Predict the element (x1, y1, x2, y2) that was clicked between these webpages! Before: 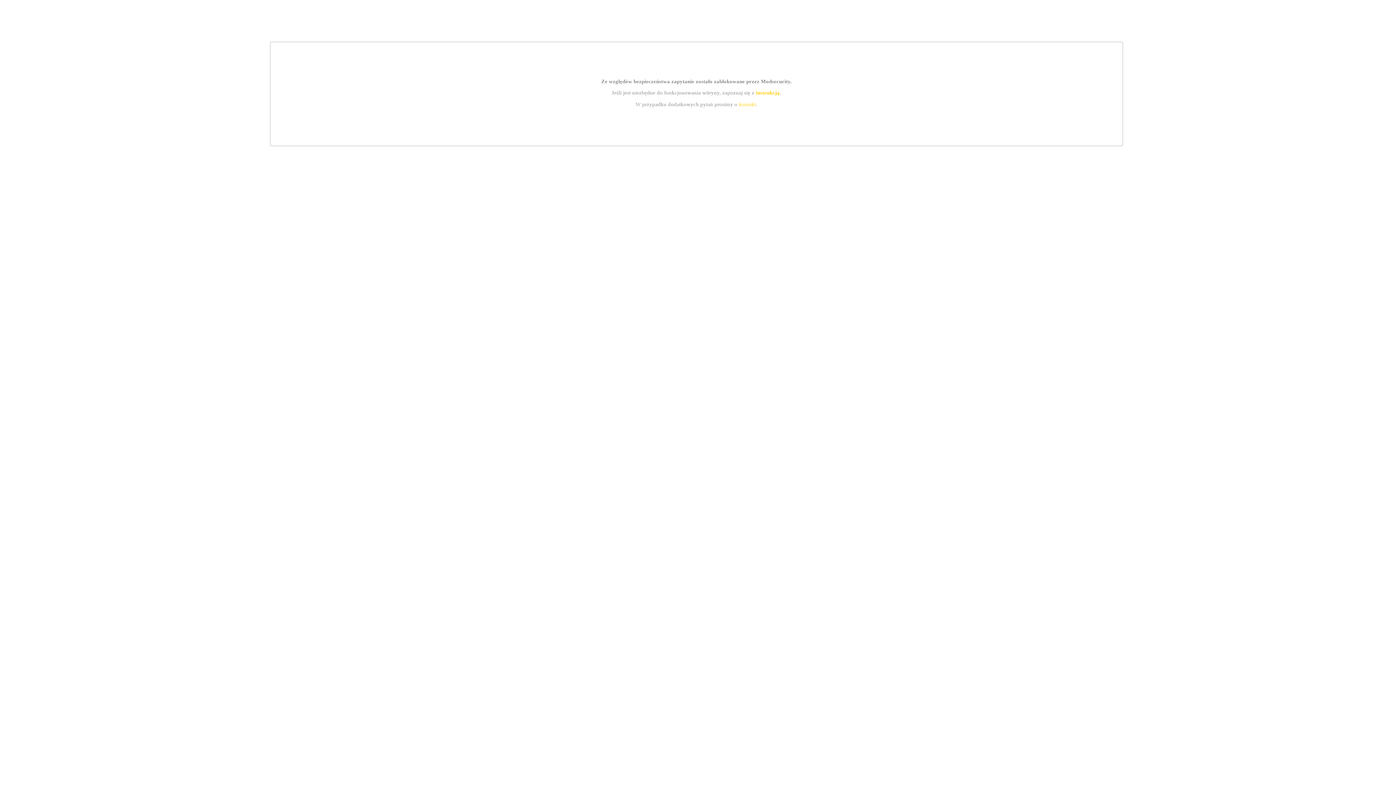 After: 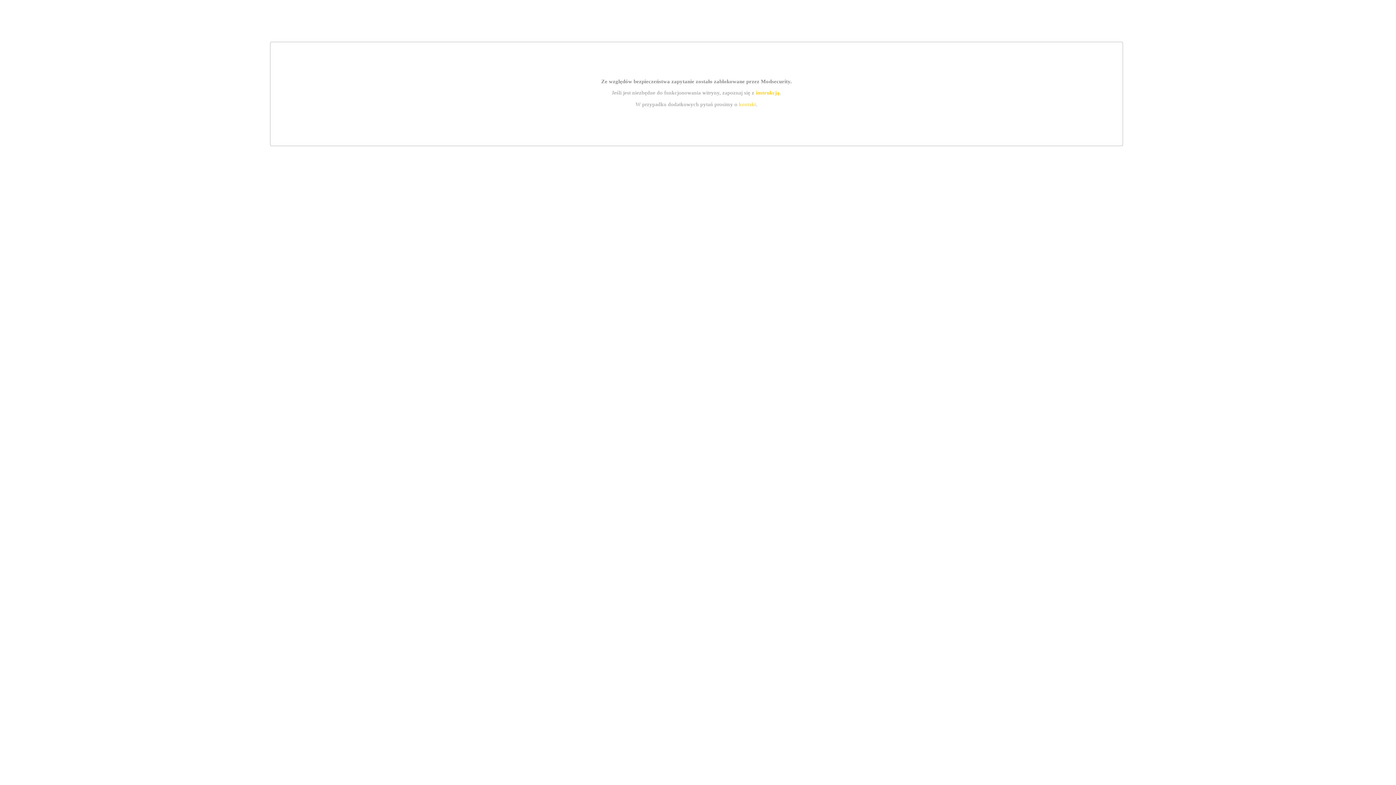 Action: label: kontakt bbox: (739, 101, 756, 107)